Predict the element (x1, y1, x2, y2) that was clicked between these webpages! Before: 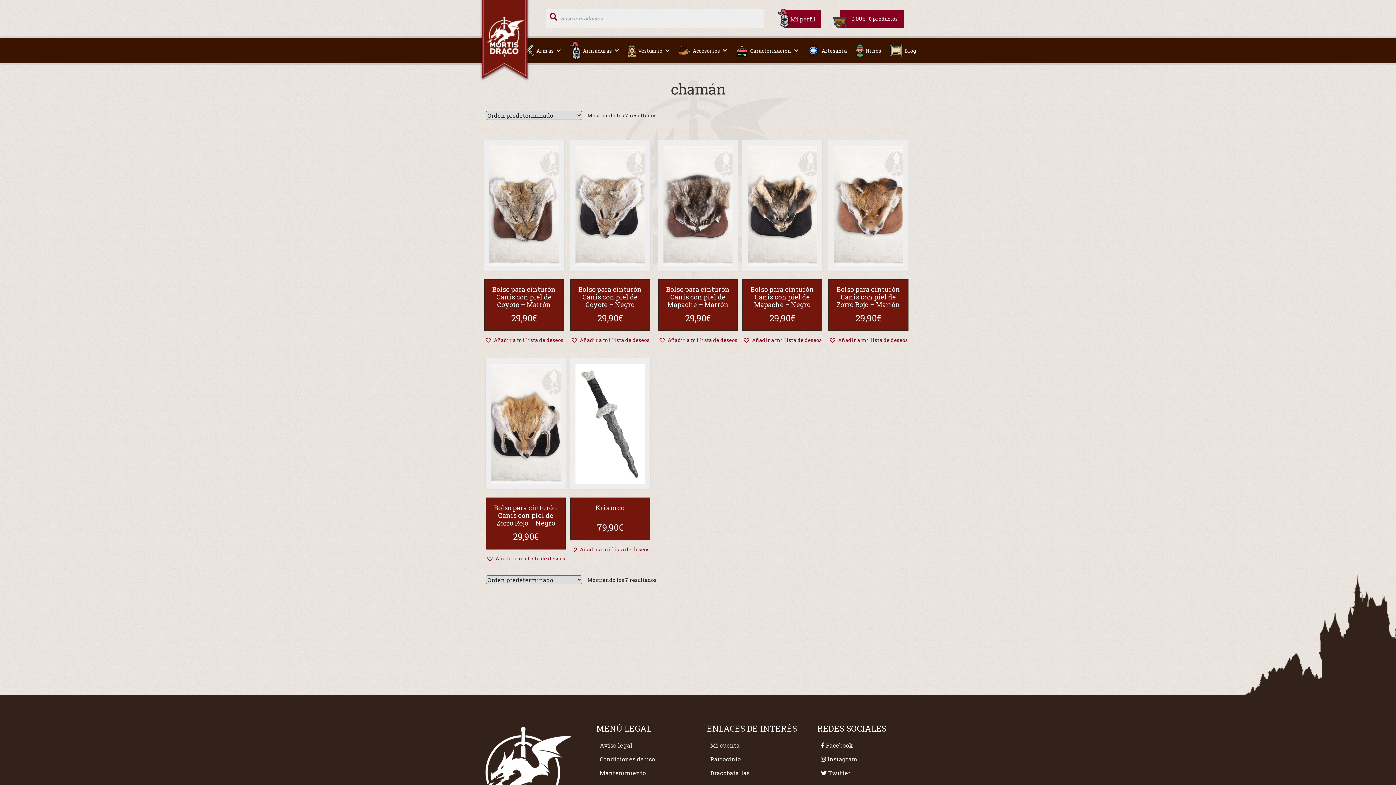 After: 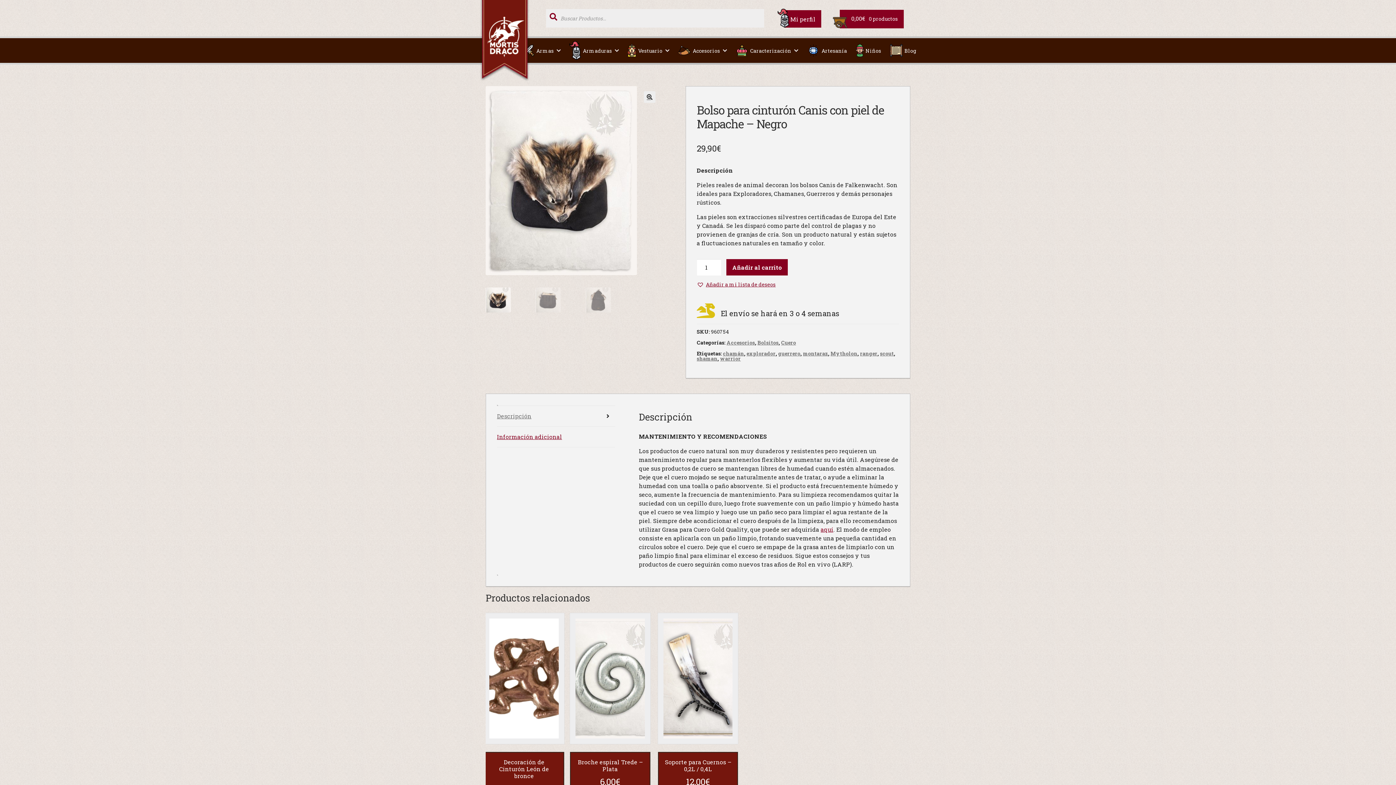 Action: label: Bolso para cinturón Canis con piel de Mapache – Negro
29,90€ bbox: (742, 140, 822, 331)